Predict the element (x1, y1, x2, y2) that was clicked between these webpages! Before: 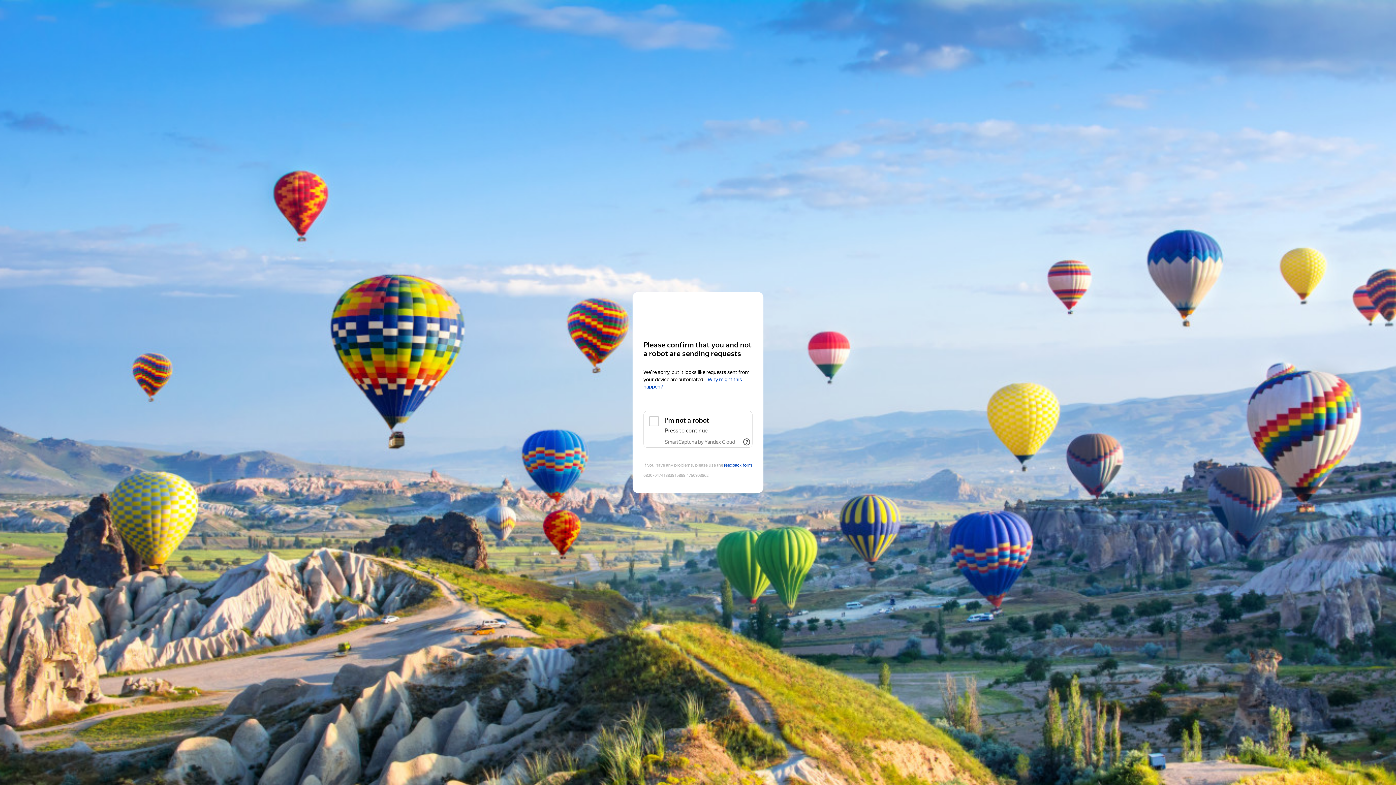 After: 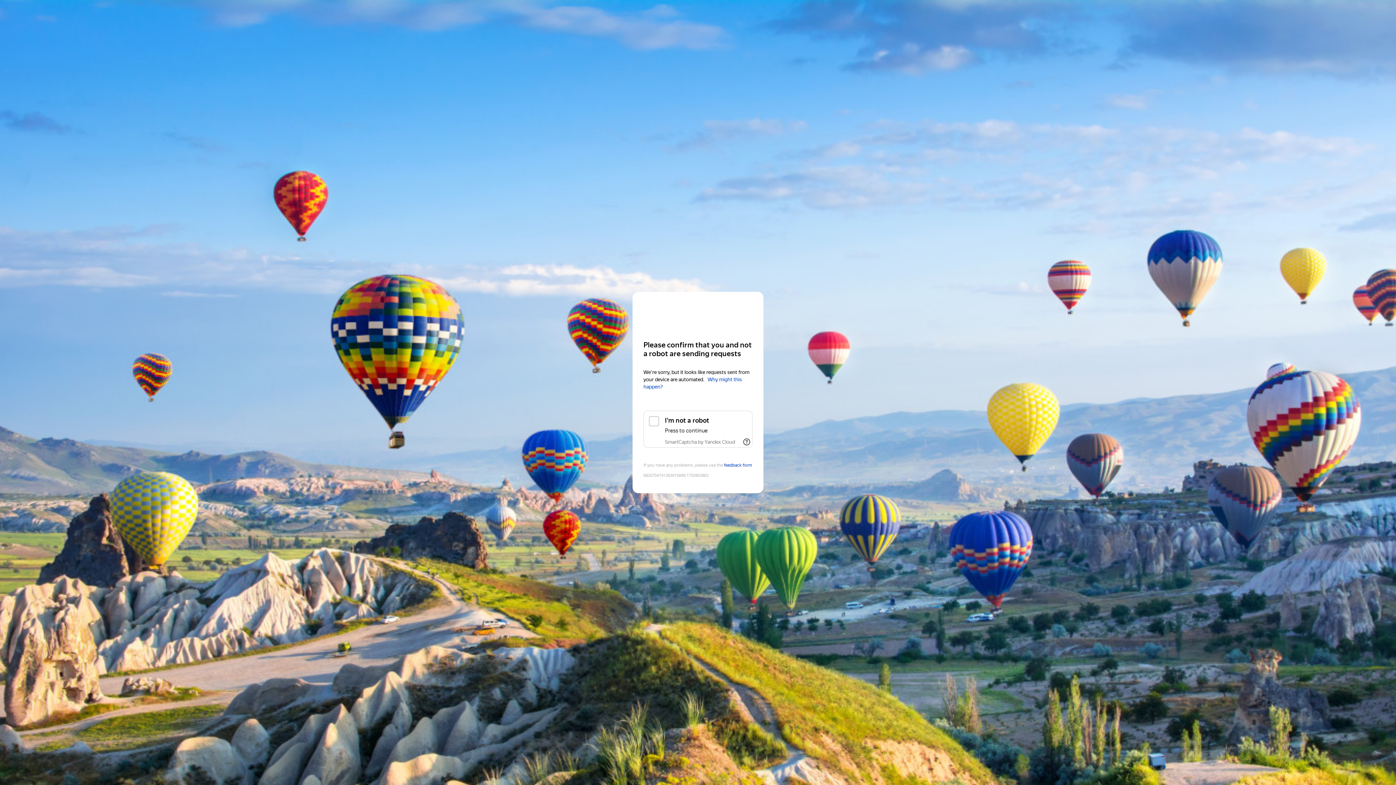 Action: label: SmartCaptcha by Yandex Cloud bbox: (665, 439, 735, 445)